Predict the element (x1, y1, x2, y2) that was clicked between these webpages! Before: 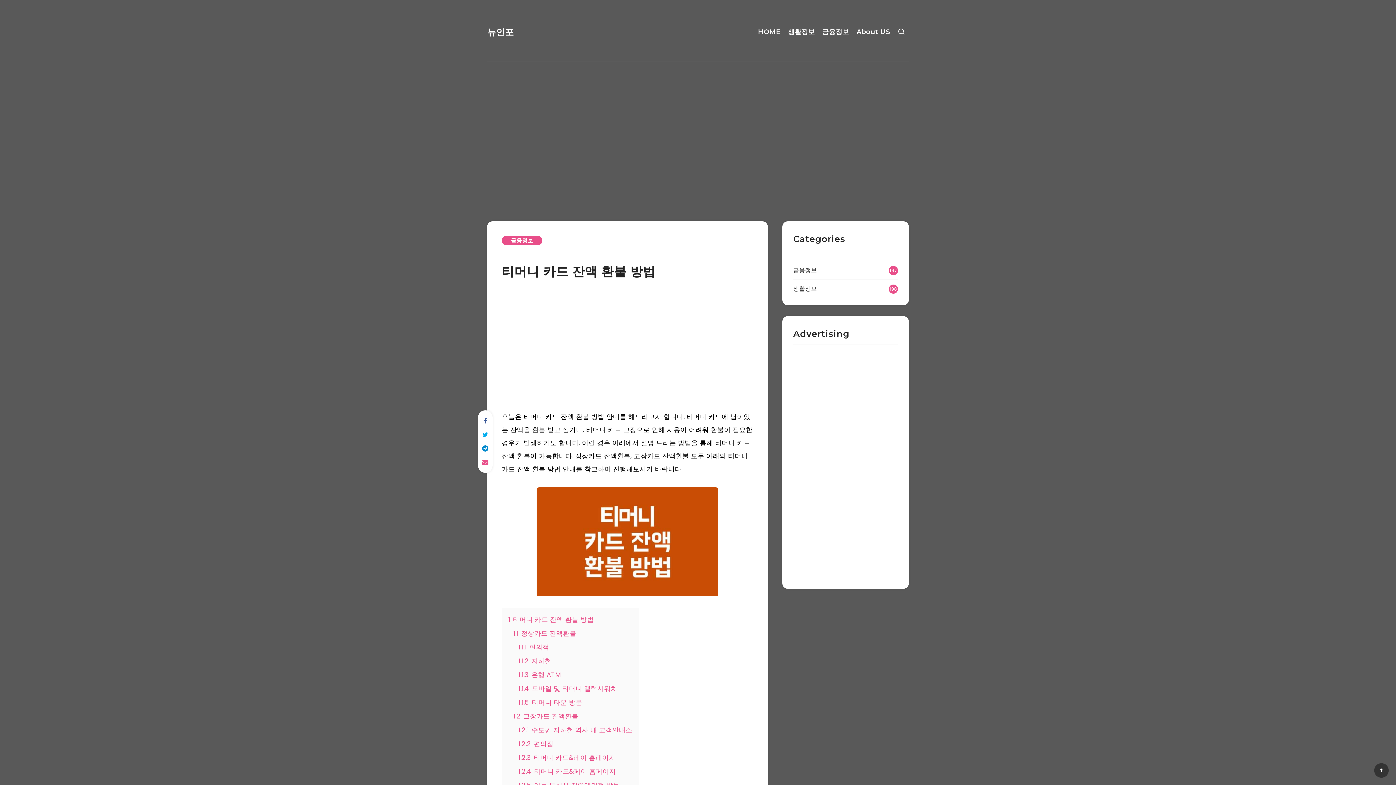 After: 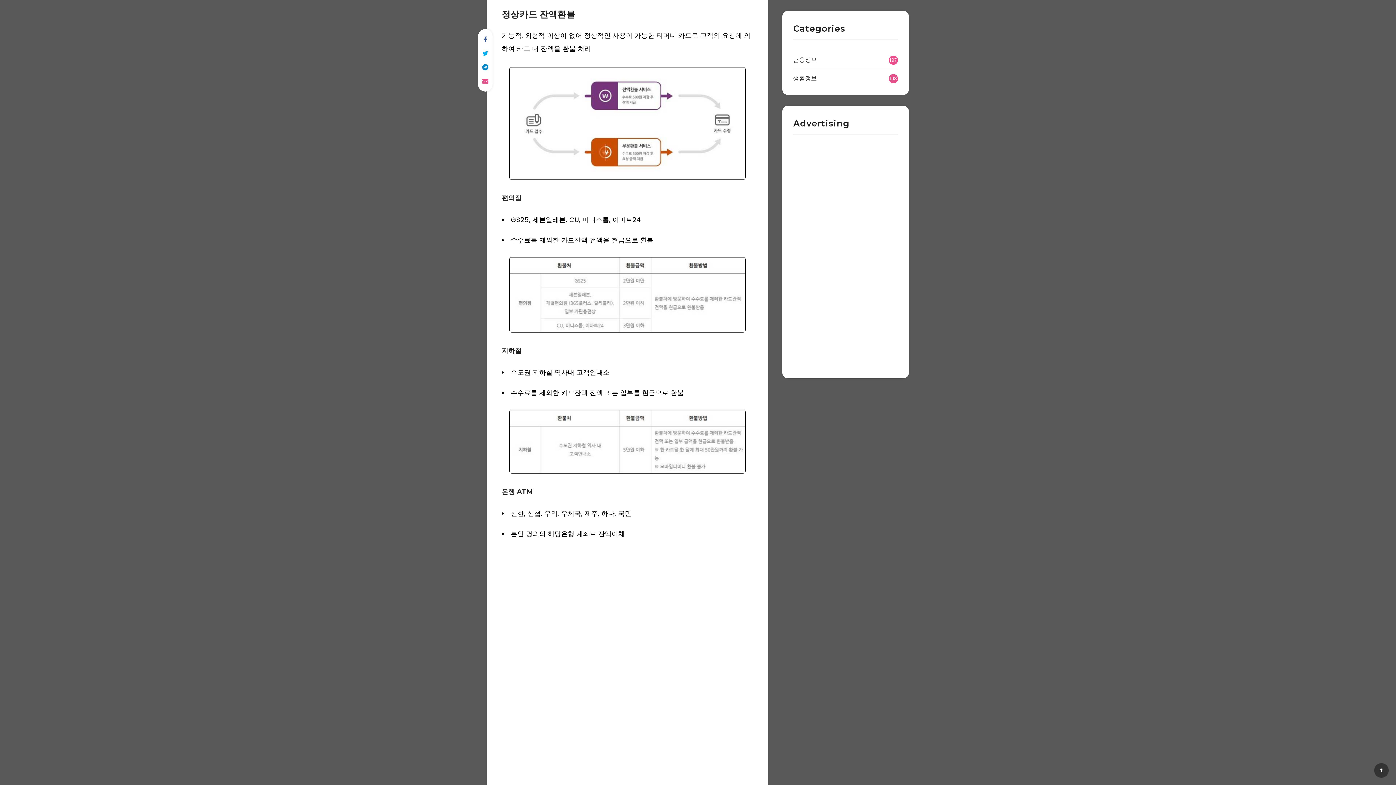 Action: bbox: (513, 629, 576, 638) label: 1.1 정상카드 잔액환불